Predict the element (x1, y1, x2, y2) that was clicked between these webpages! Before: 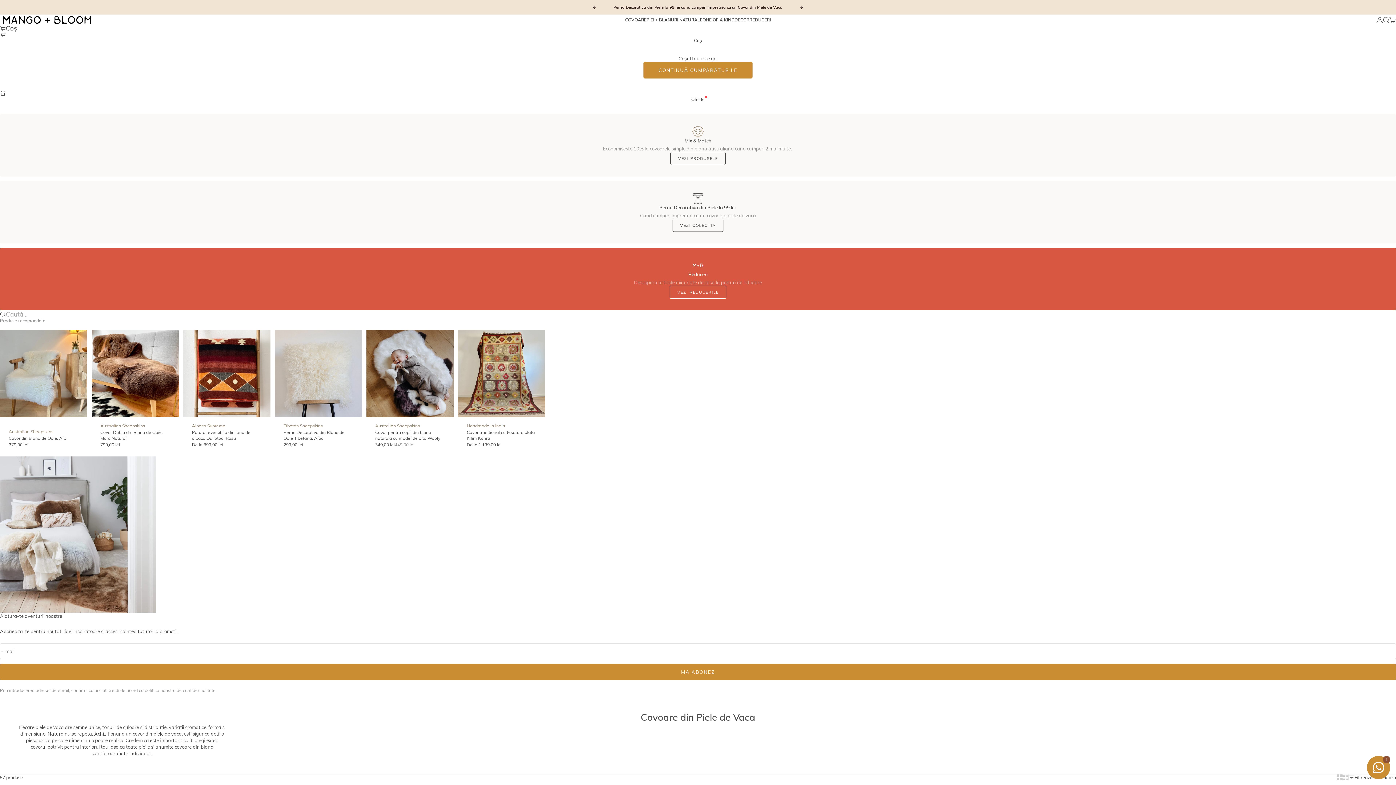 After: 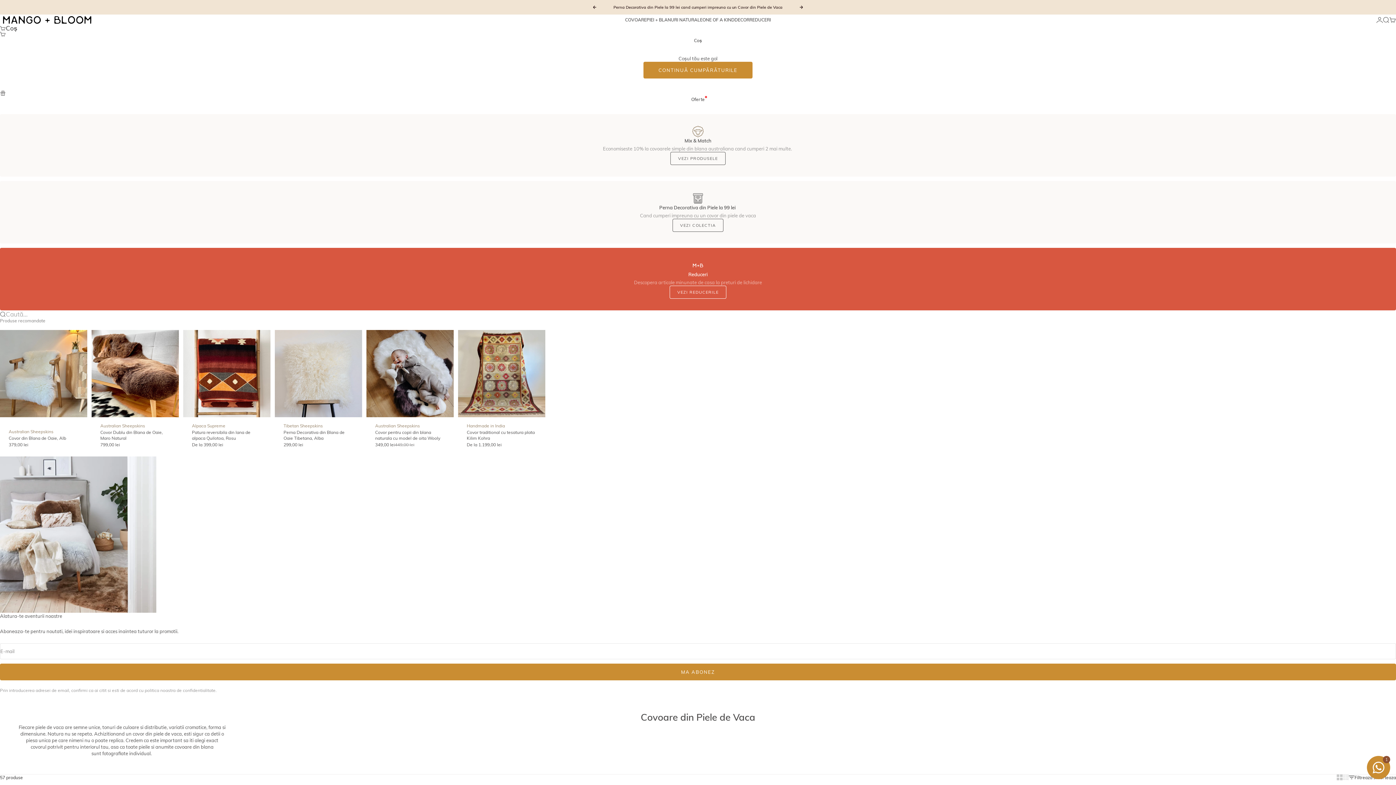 Action: label: VEZI COLECTIA bbox: (672, 219, 723, 232)